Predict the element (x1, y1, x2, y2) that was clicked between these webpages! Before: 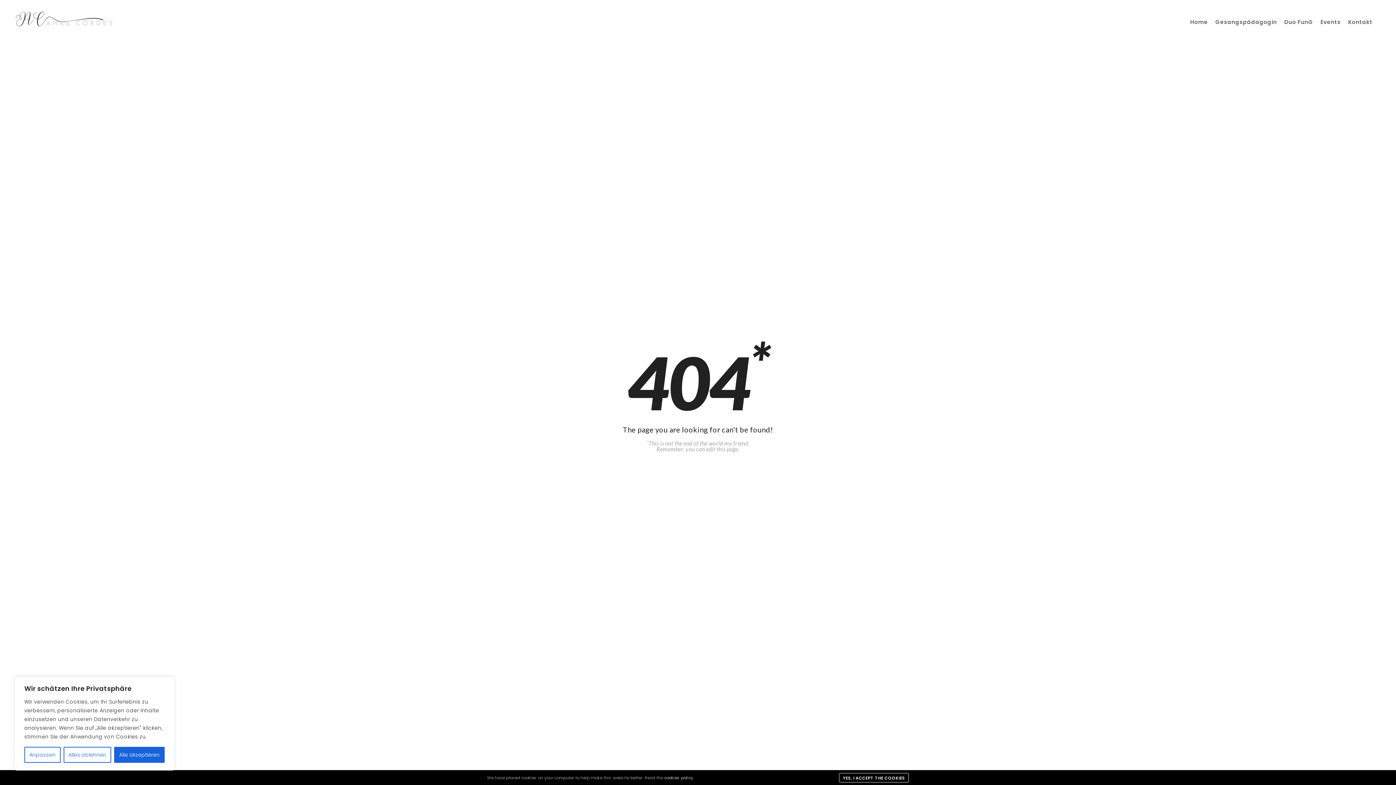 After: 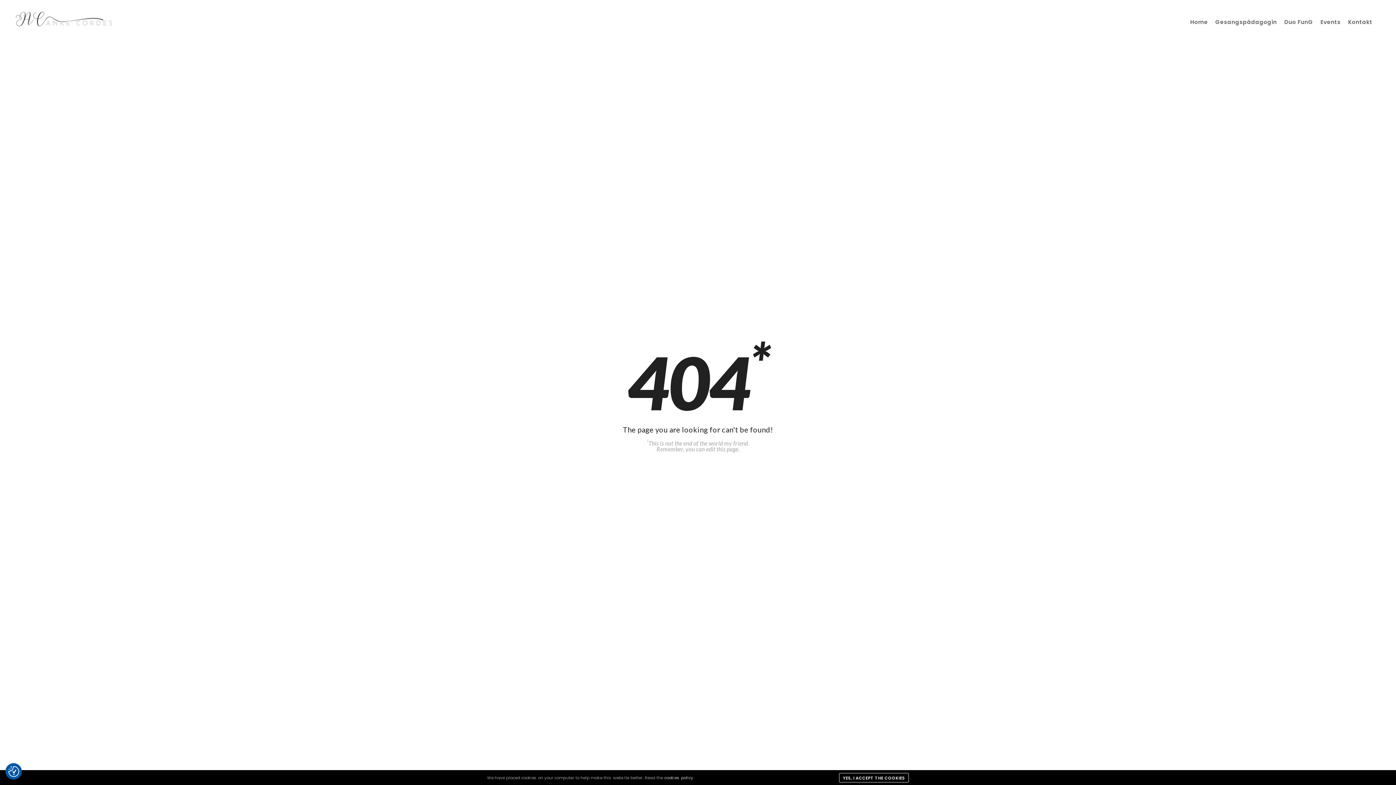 Action: bbox: (114, 747, 164, 763) label: Alle akzeptieren